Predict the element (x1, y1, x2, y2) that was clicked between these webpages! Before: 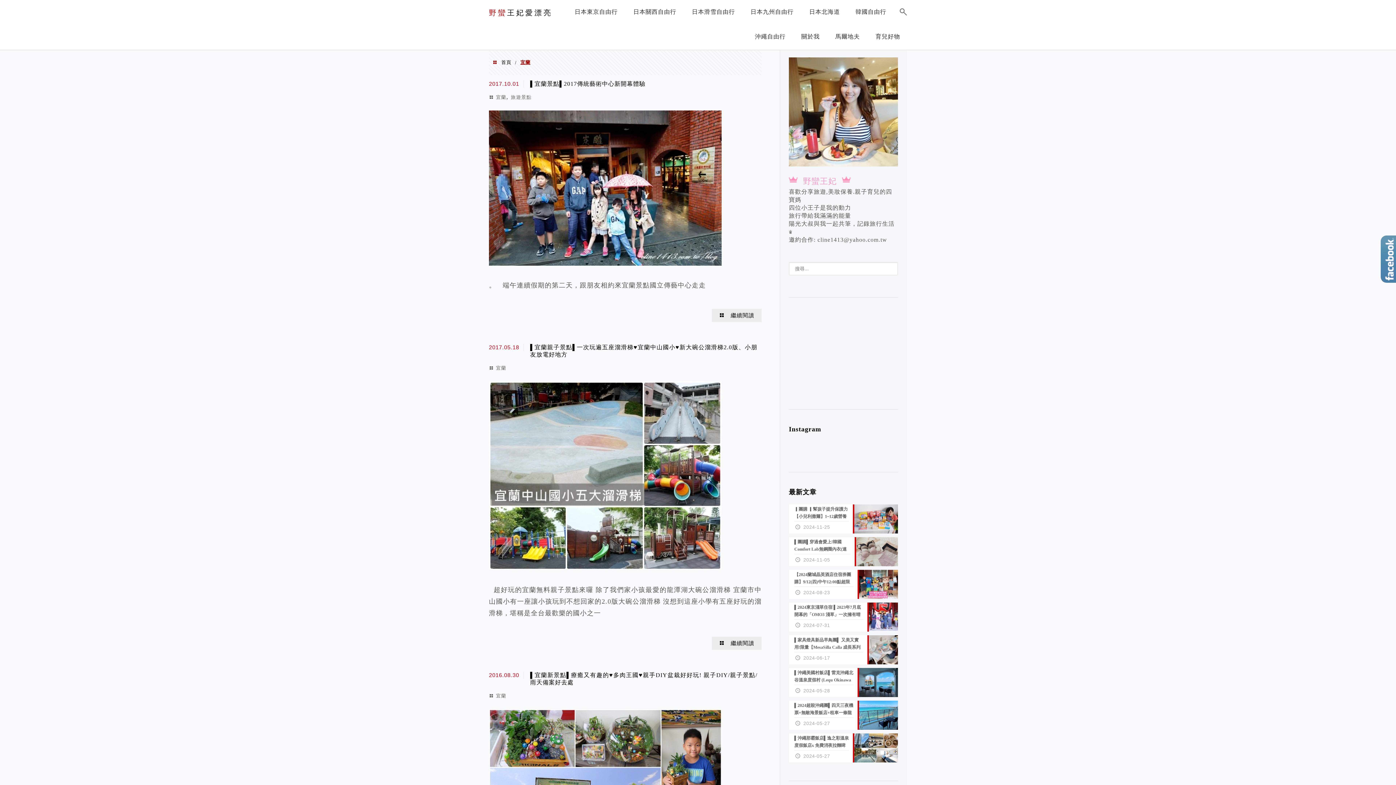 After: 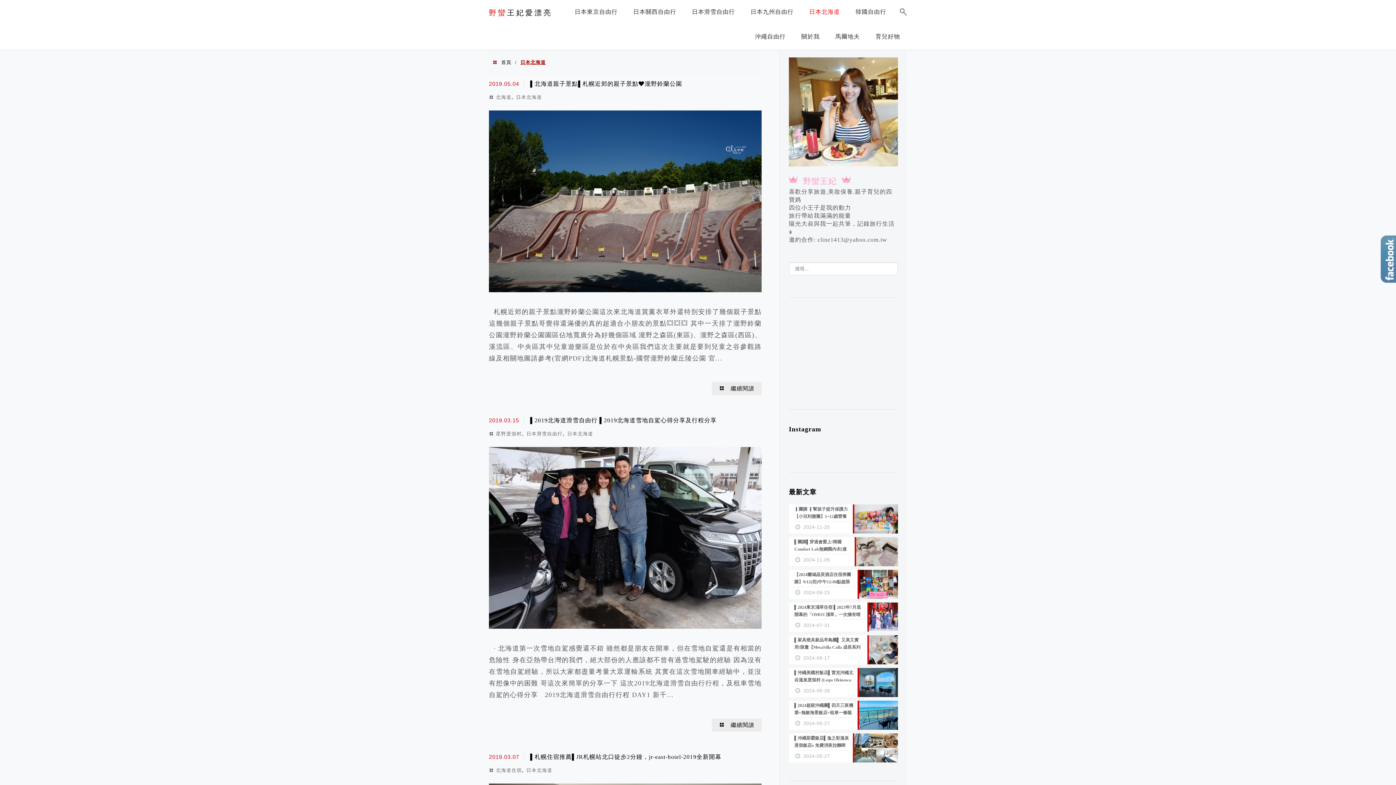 Action: bbox: (805, 3, 843, 23) label: 日本北海道